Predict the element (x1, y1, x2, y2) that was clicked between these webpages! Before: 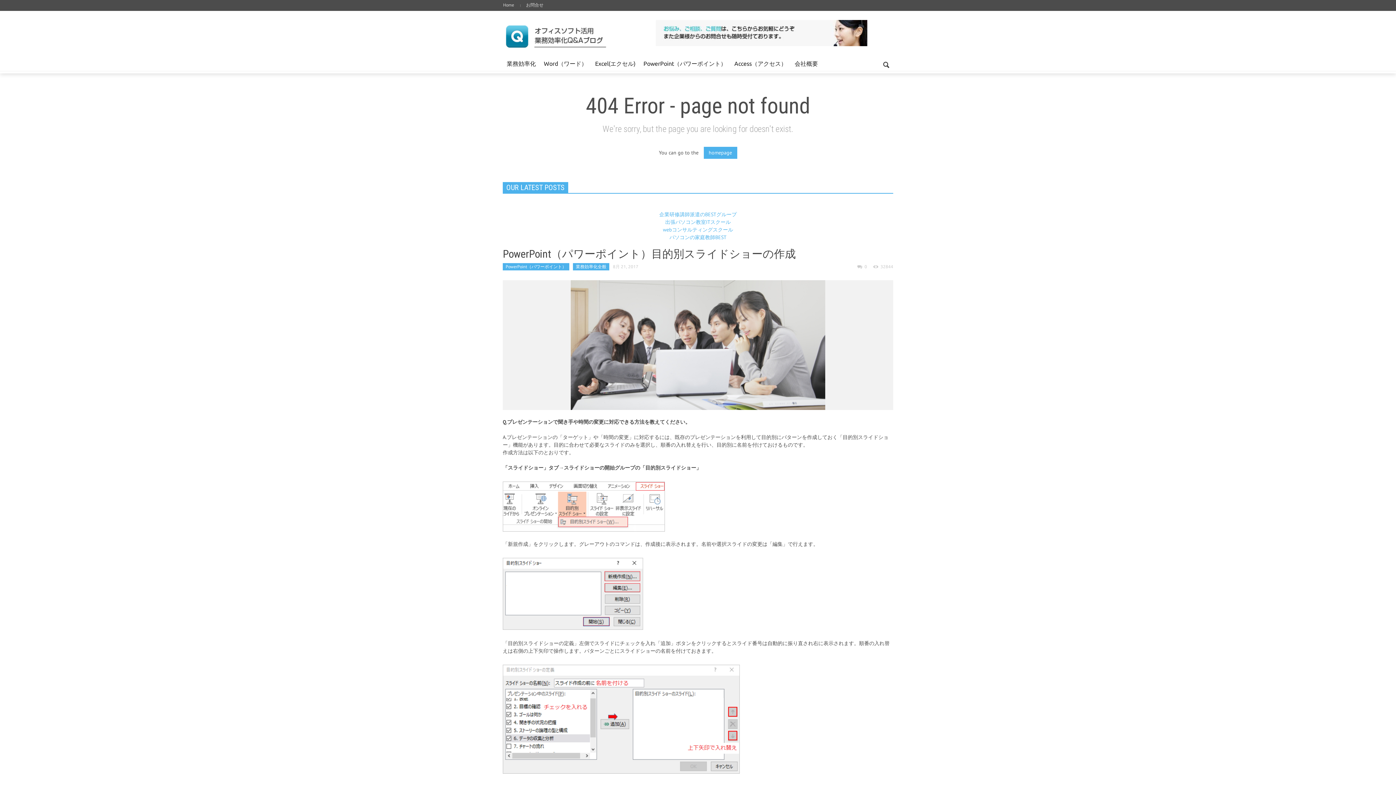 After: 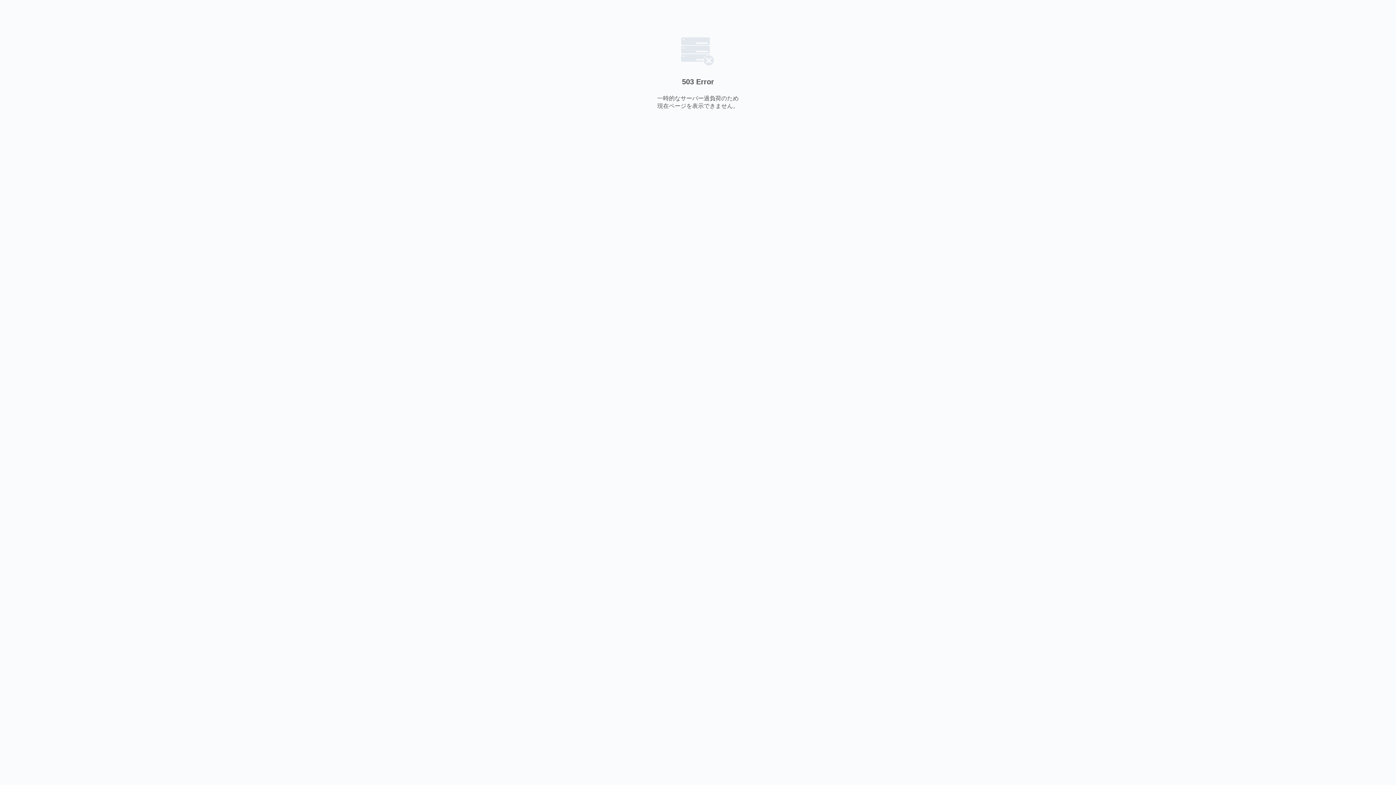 Action: bbox: (665, 218, 730, 225) label: 出張パソコン教室ITスクール